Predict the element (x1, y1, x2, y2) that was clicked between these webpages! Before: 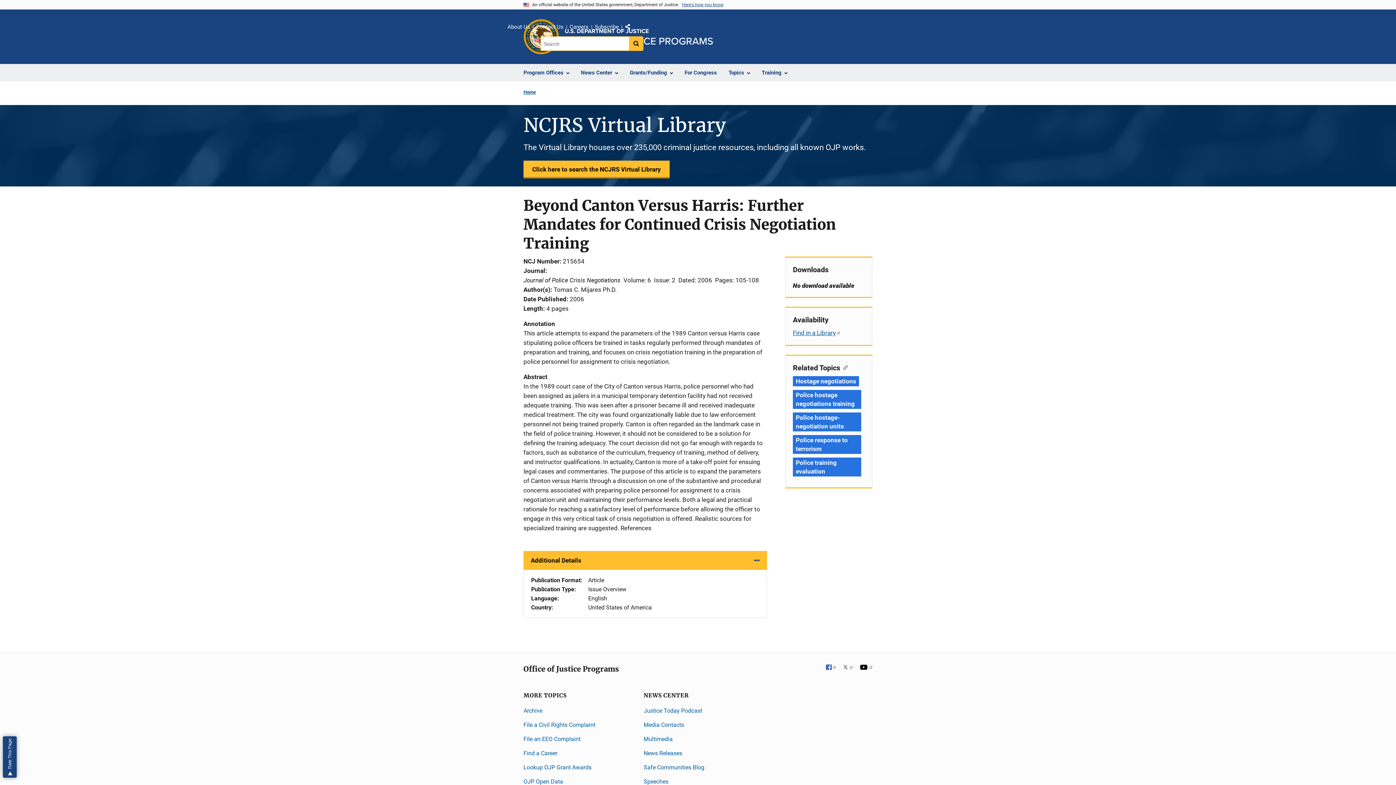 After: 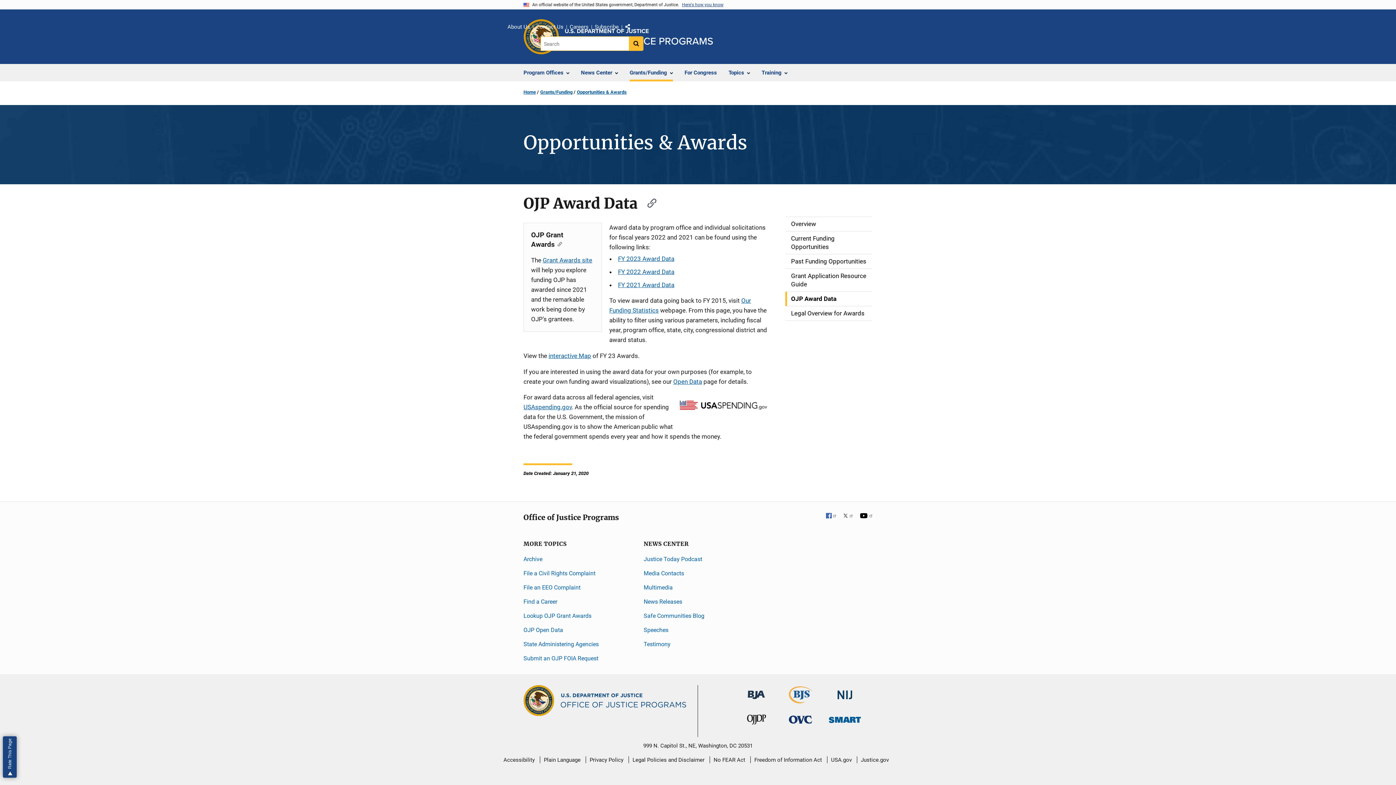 Action: label: Lookup OJP Grant Awards bbox: (523, 764, 591, 771)